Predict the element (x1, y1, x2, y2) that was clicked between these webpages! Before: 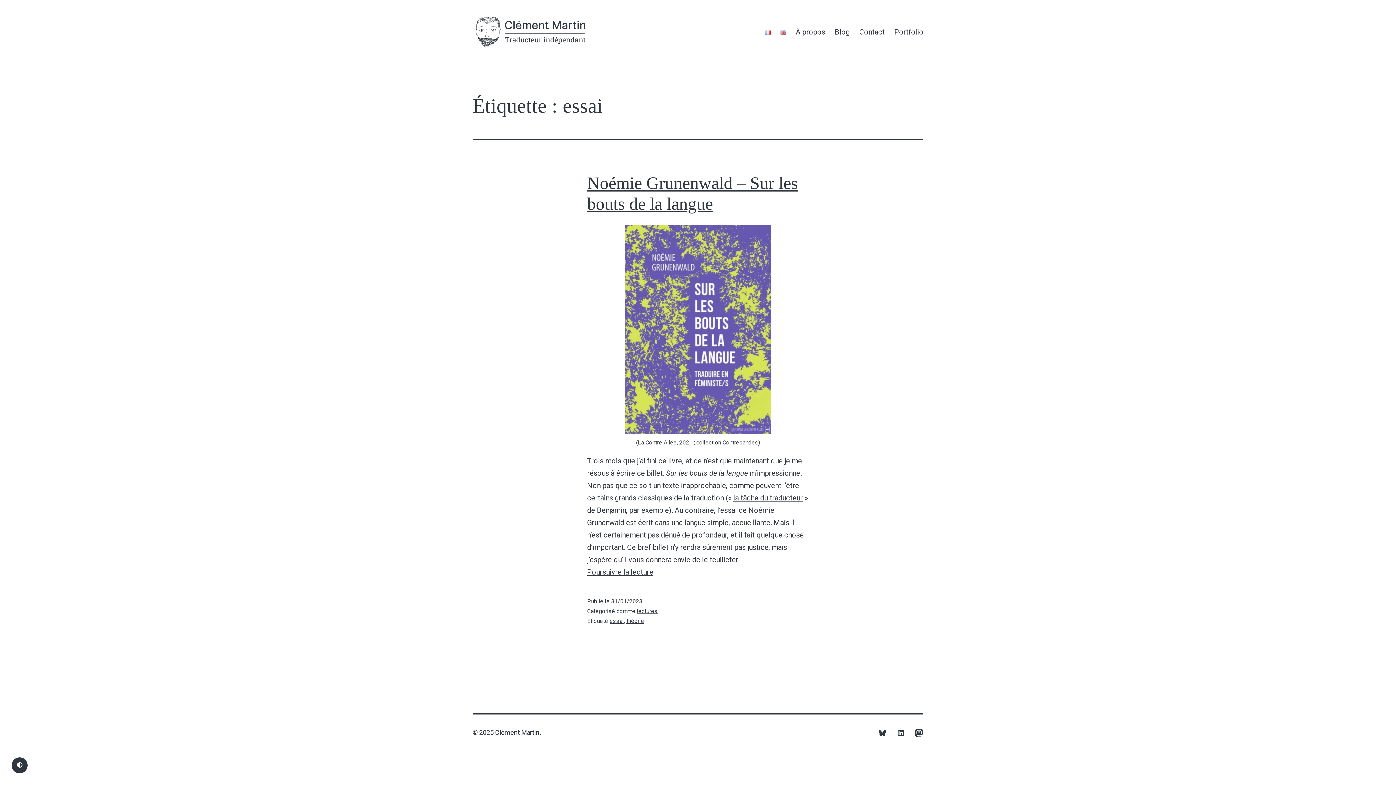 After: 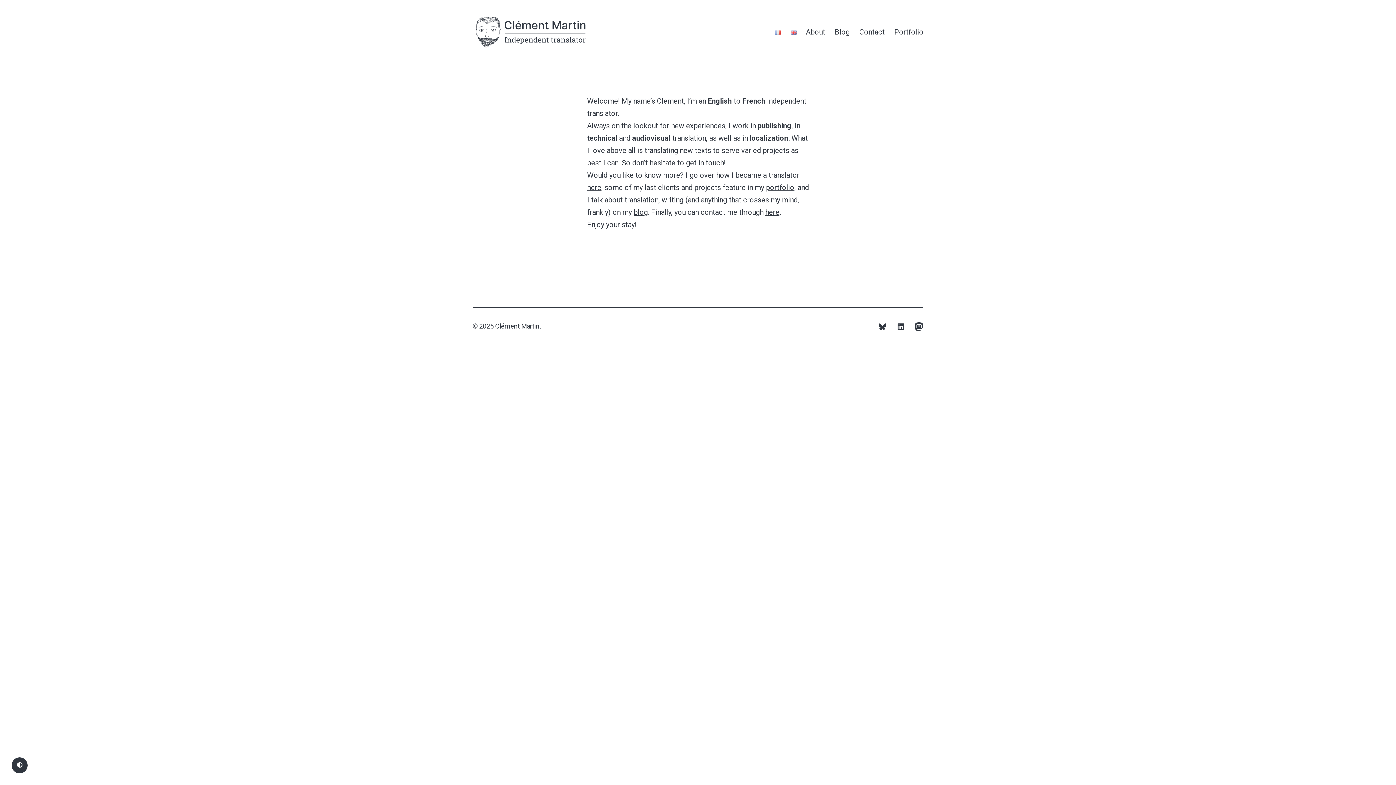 Action: bbox: (775, 23, 791, 41)